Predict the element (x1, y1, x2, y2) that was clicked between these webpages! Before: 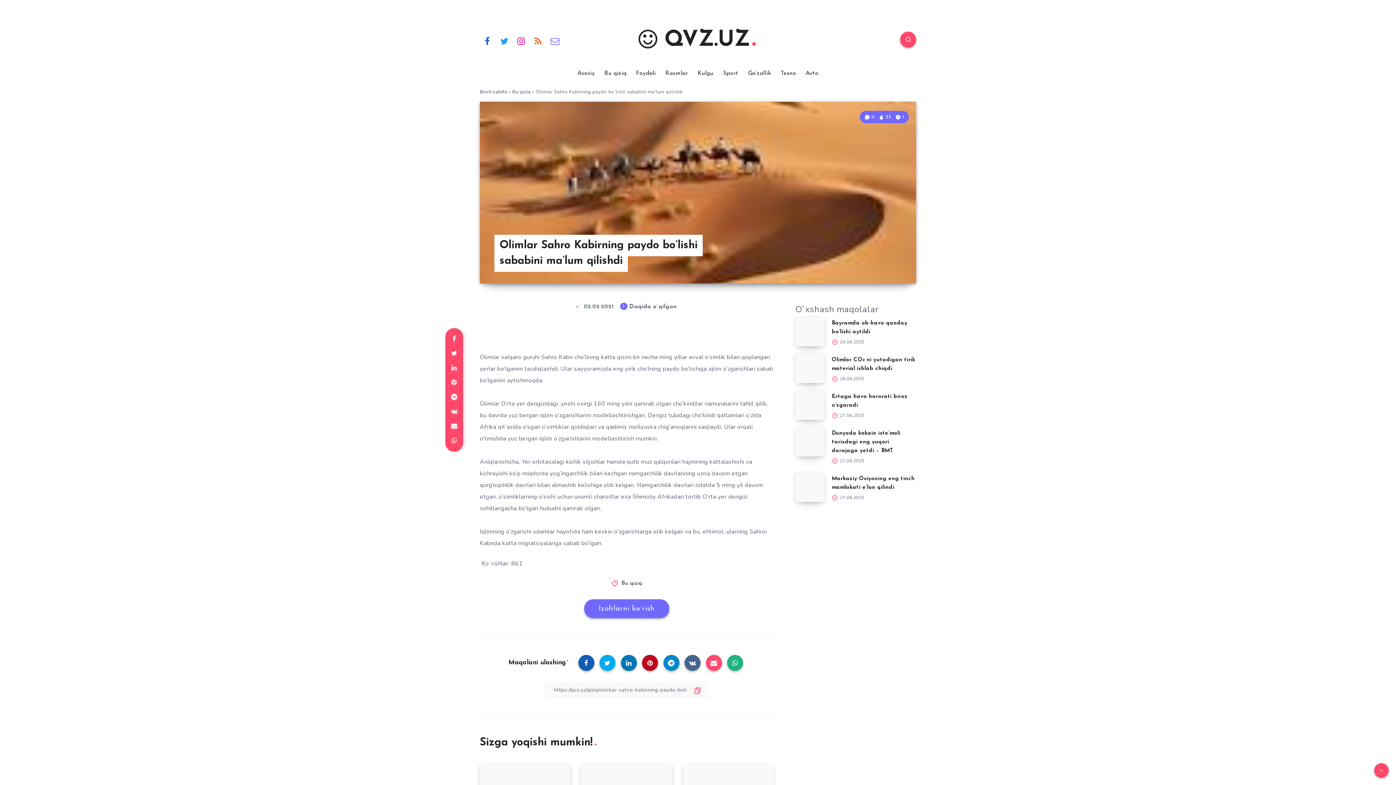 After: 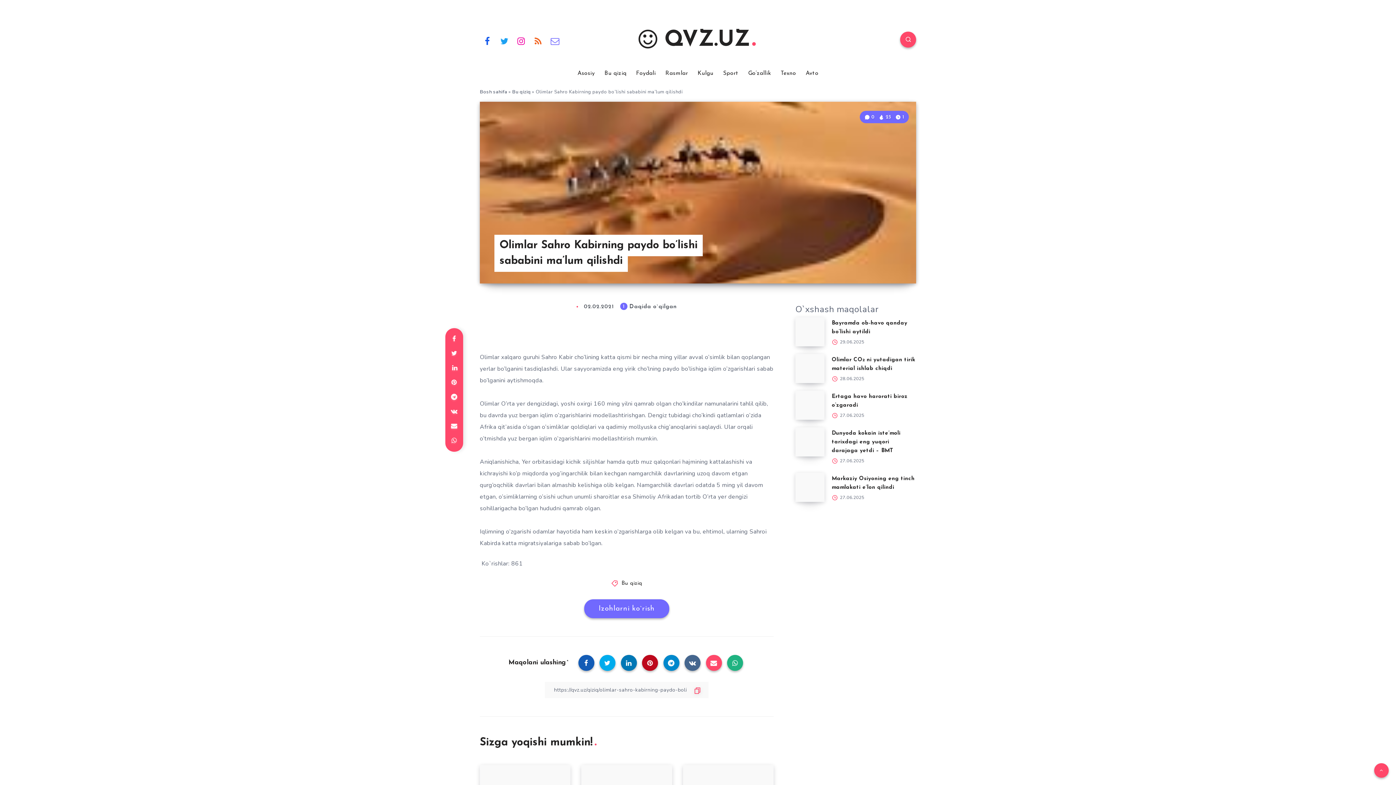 Action: bbox: (446, 361, 462, 375)